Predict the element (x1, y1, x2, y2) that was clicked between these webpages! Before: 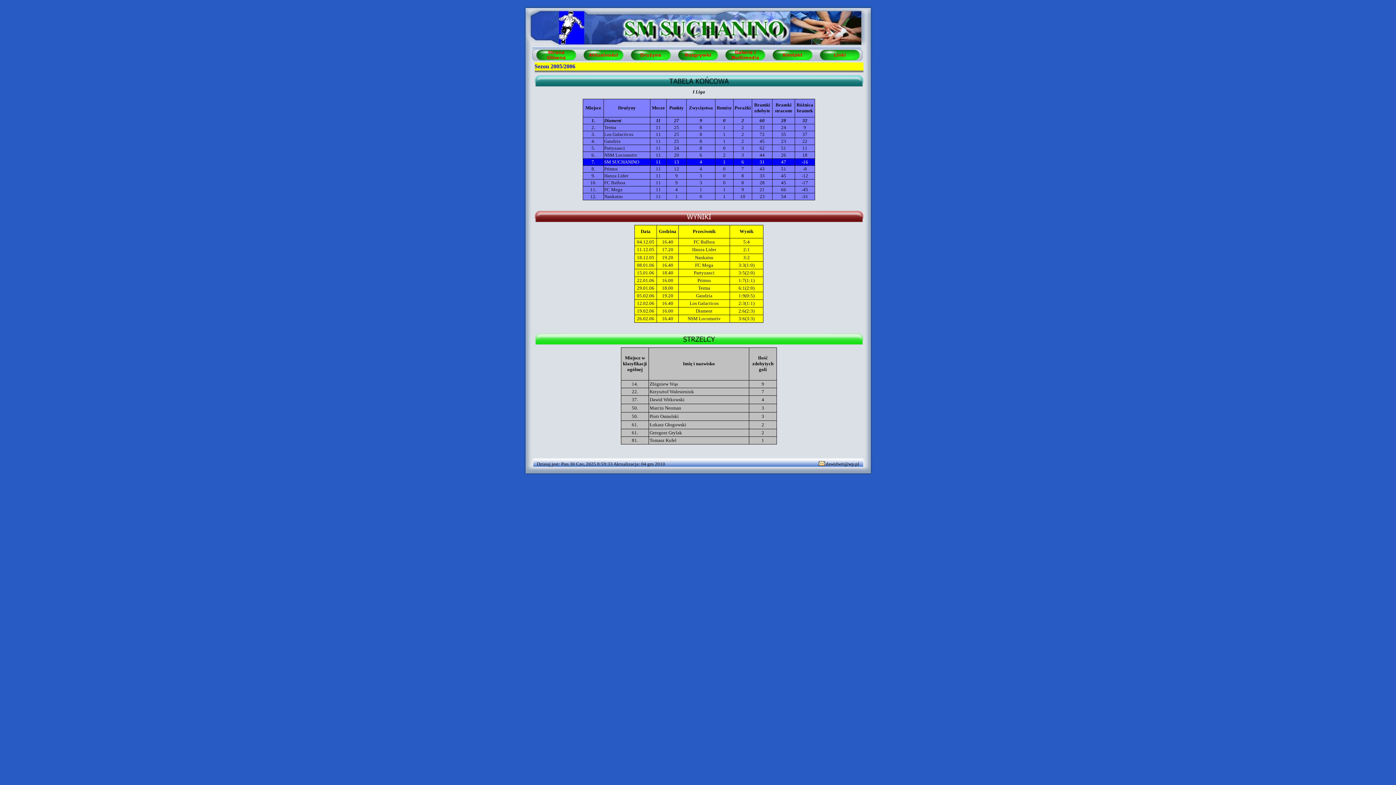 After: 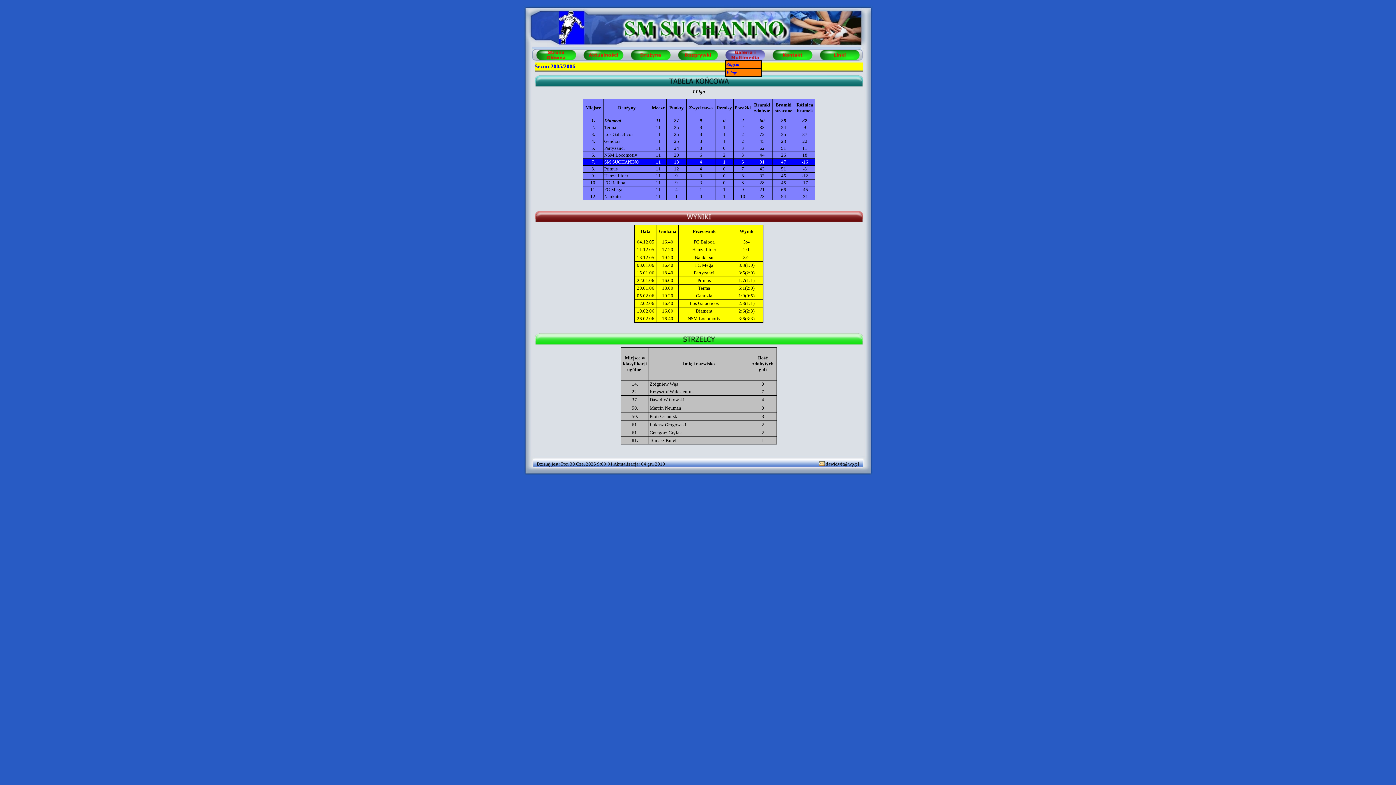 Action: bbox: (725, 49, 768, 60)